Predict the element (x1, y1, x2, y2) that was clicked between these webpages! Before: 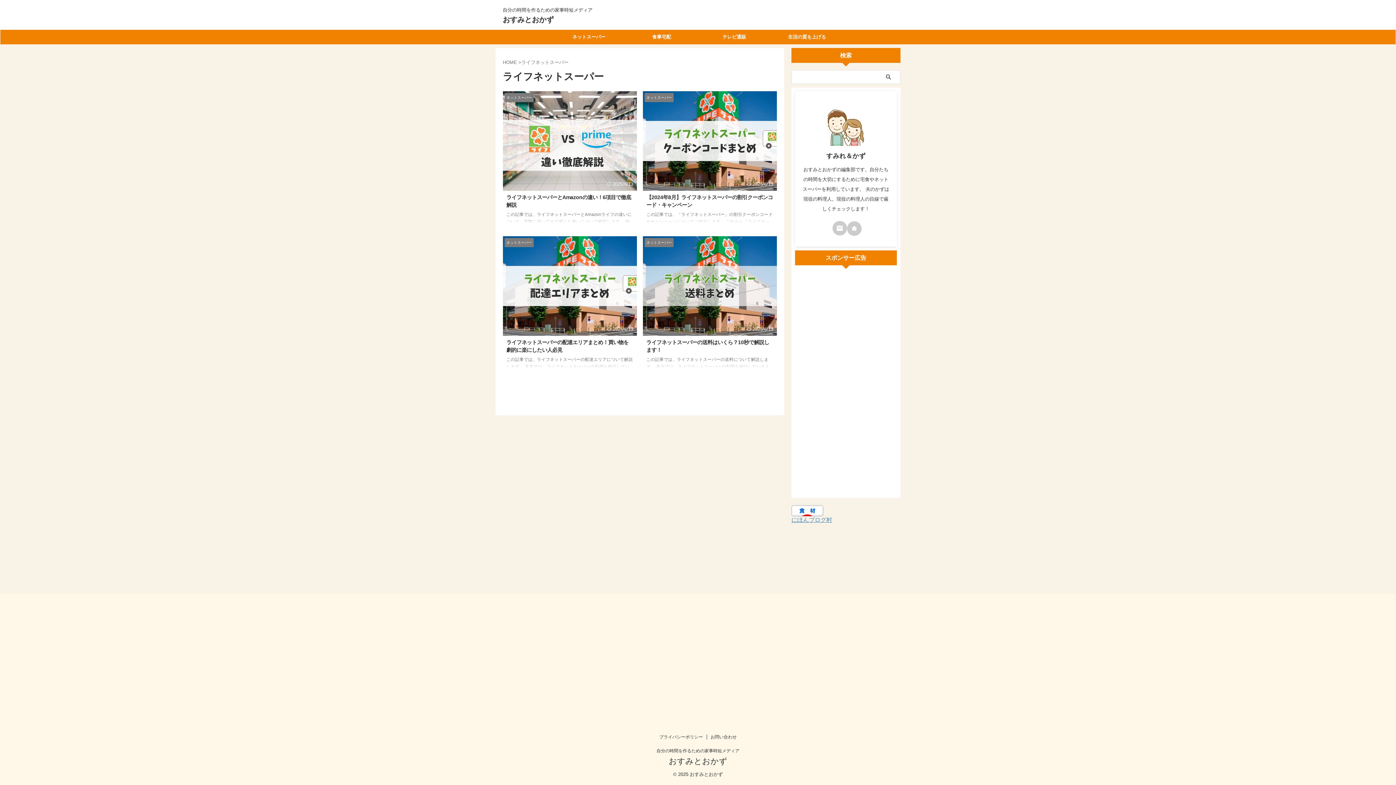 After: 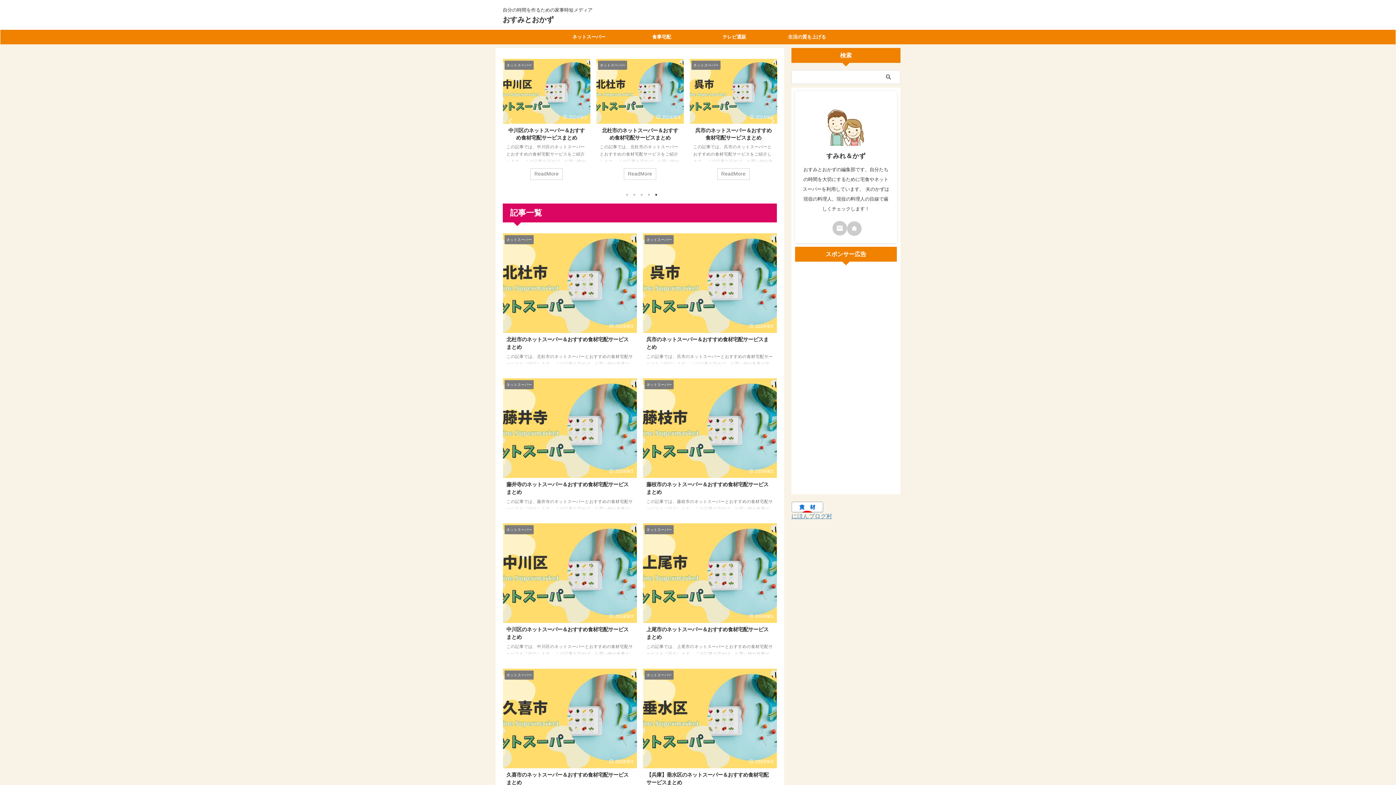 Action: bbox: (668, 756, 727, 766) label: おすみとおかず